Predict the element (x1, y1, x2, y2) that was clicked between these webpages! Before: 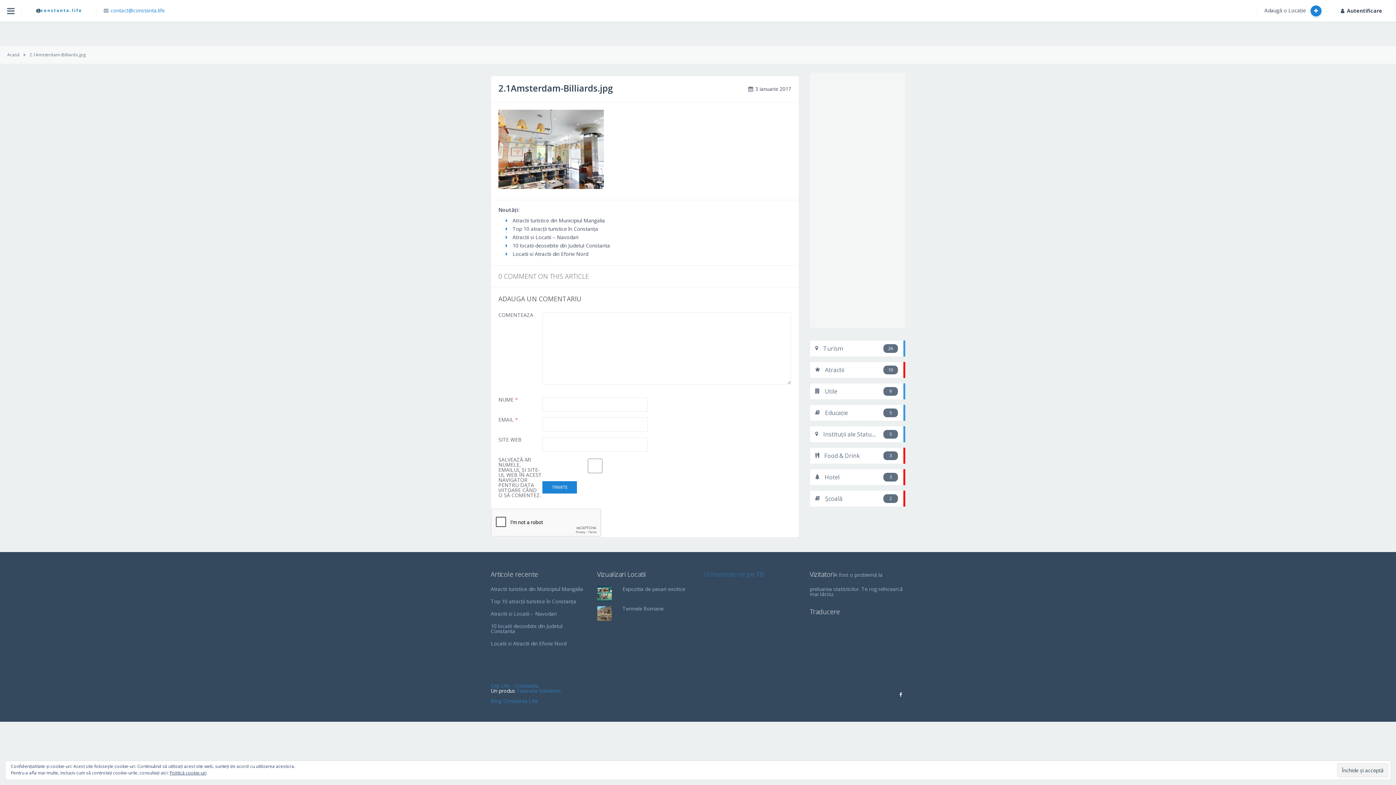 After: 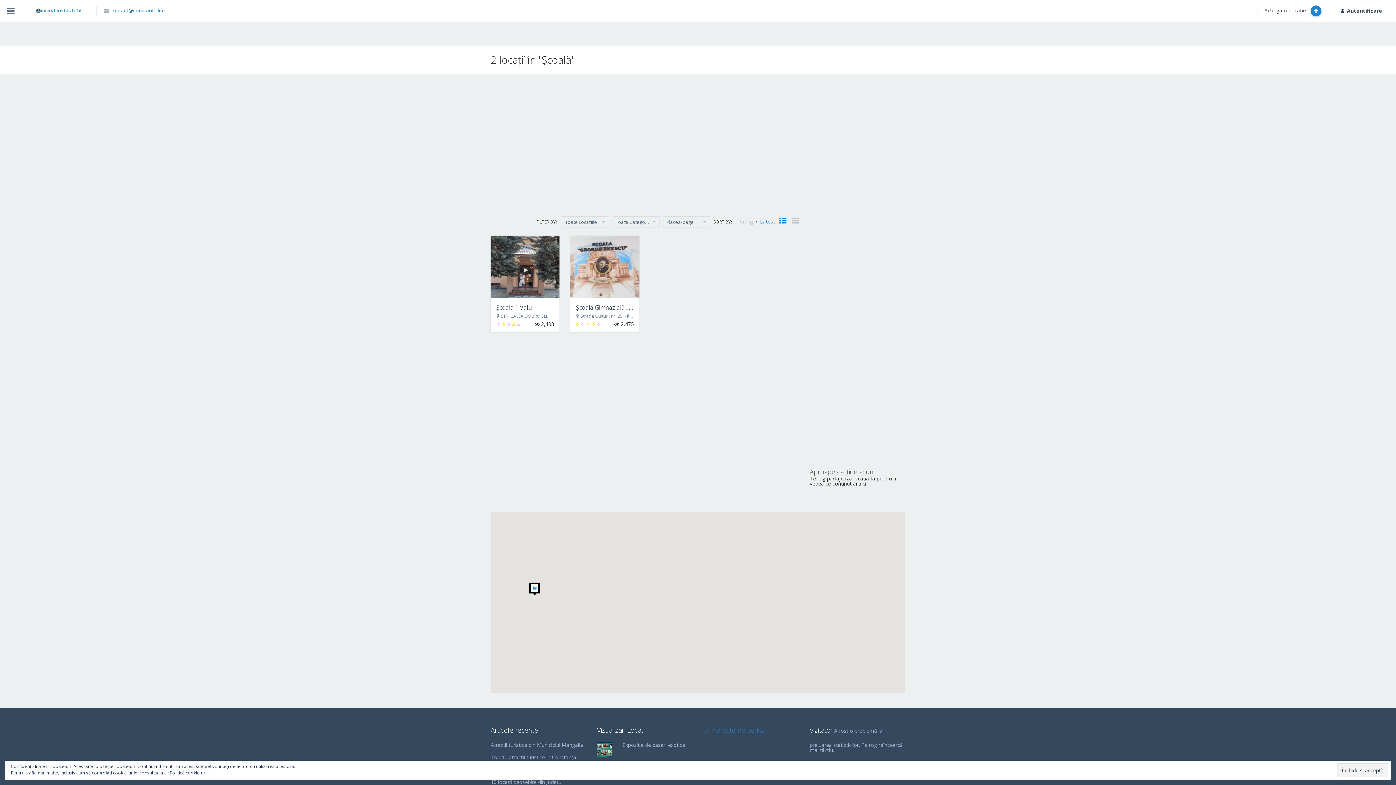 Action: label:  Școală
2 bbox: (810, 490, 905, 506)